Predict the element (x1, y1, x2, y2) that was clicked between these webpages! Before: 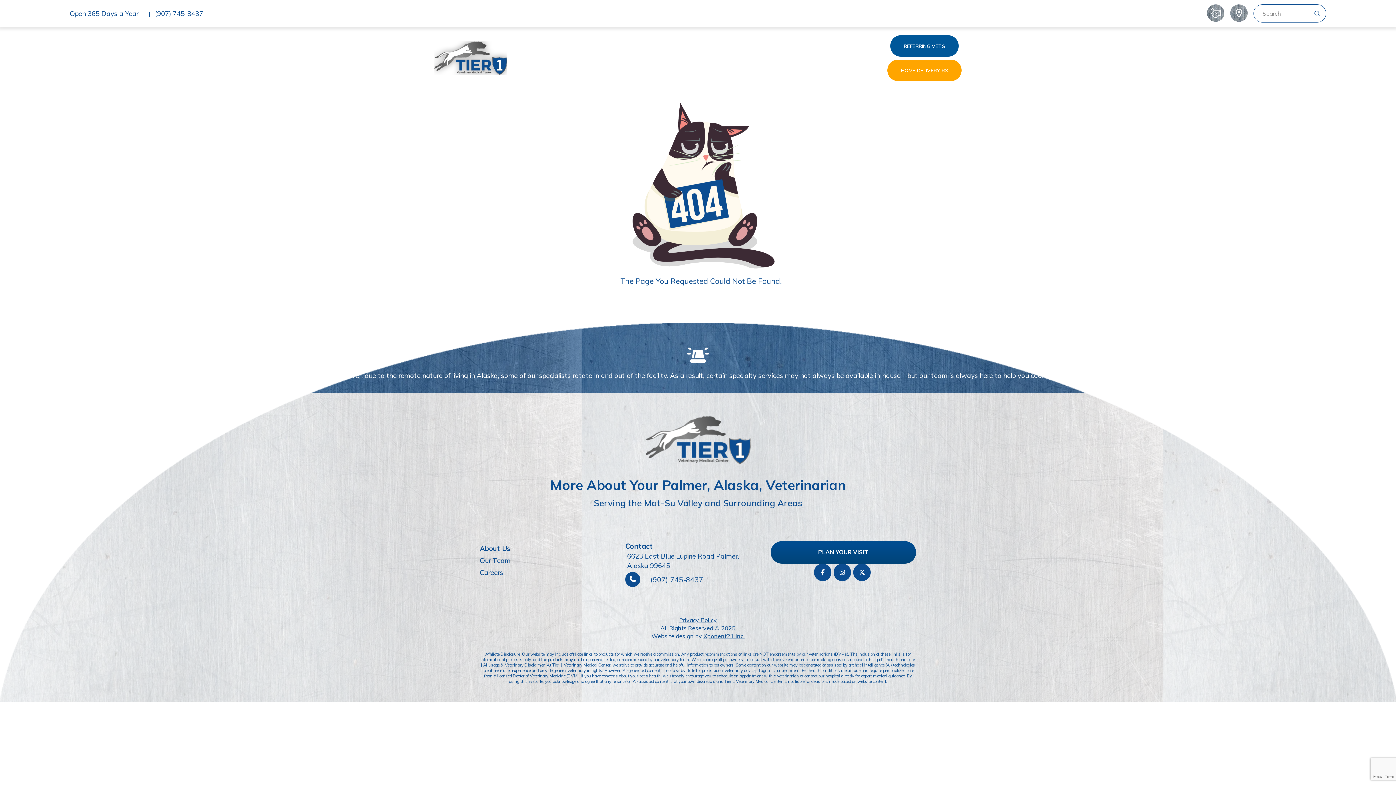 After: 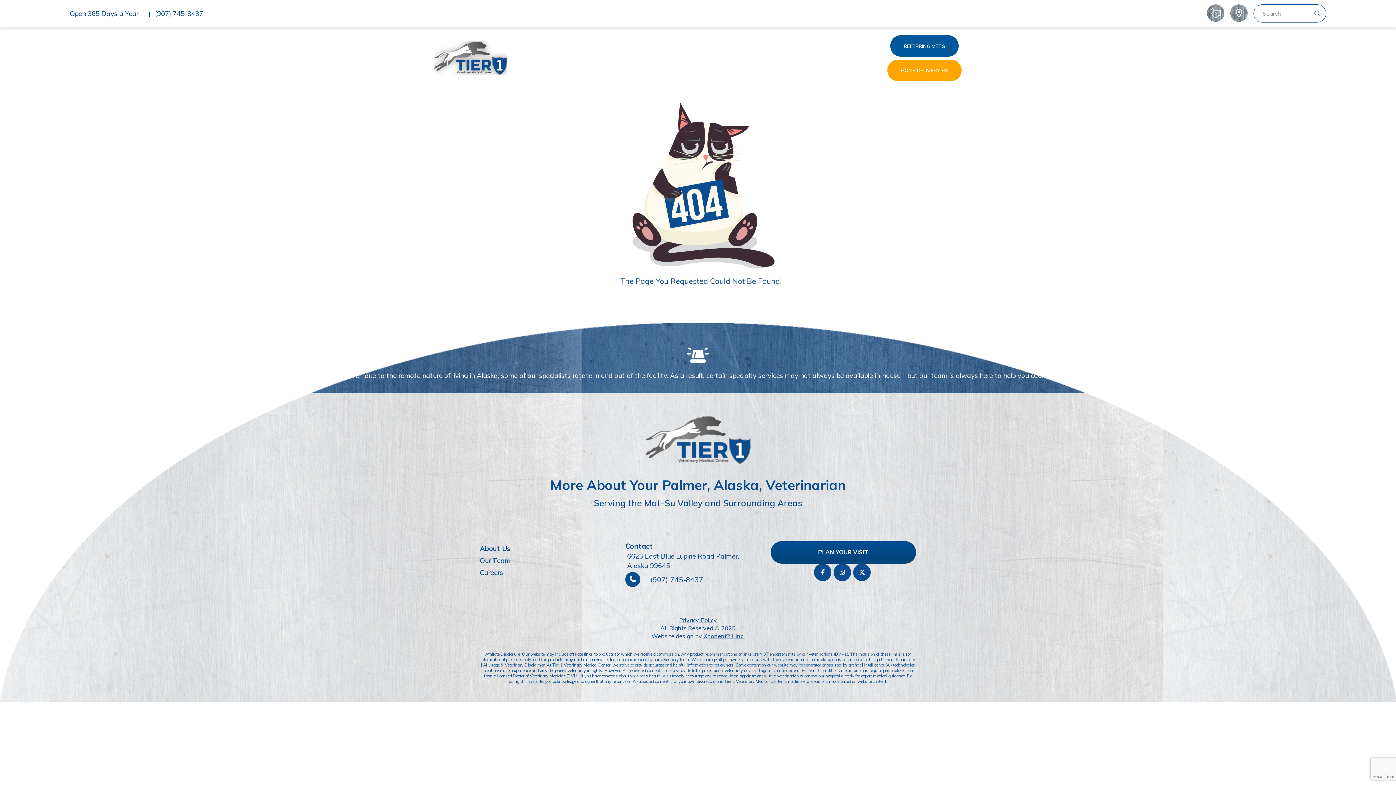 Action: label: (907) 745-8437 bbox: (625, 572, 770, 587)